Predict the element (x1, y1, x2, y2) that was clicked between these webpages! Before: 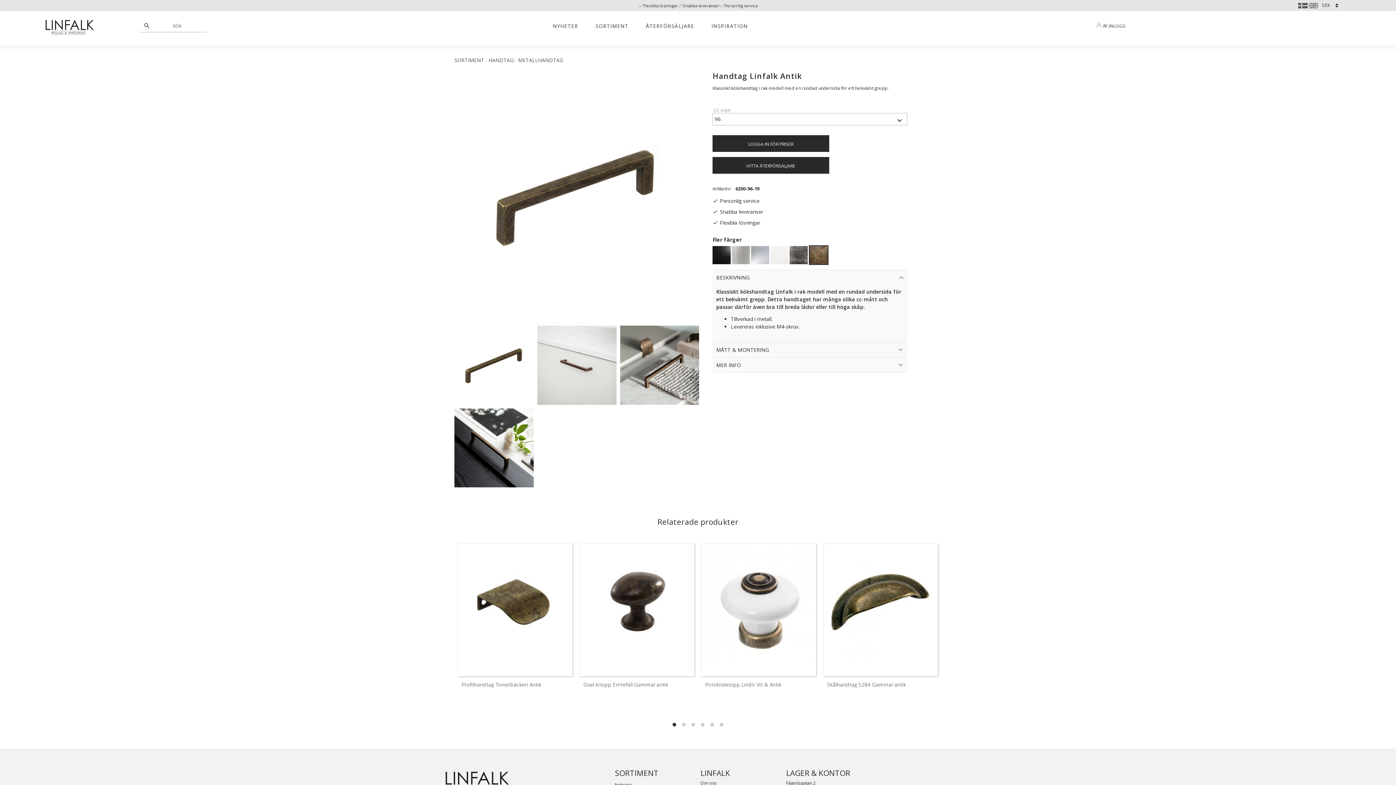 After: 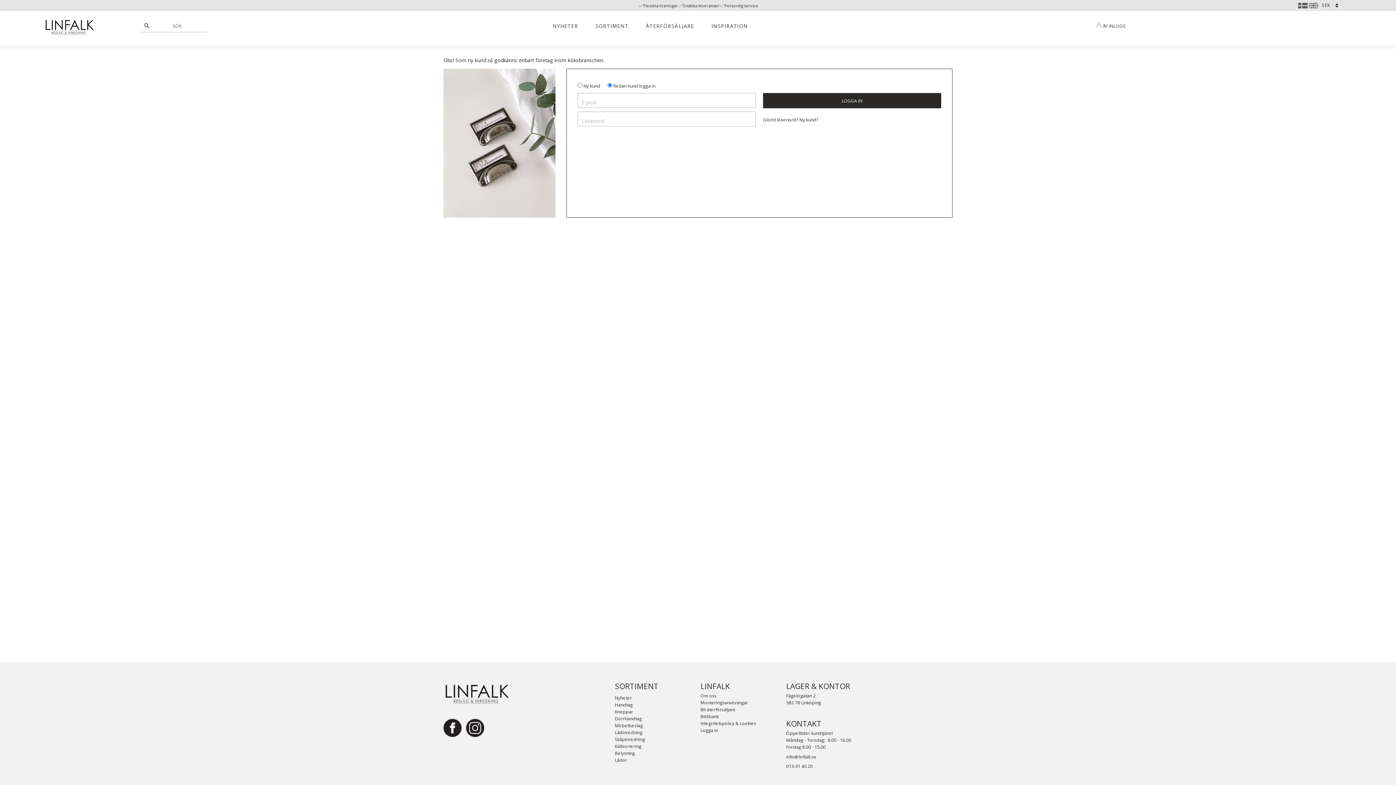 Action: label: ÅF-INLOGG bbox: (1096, 22, 1288, 29)